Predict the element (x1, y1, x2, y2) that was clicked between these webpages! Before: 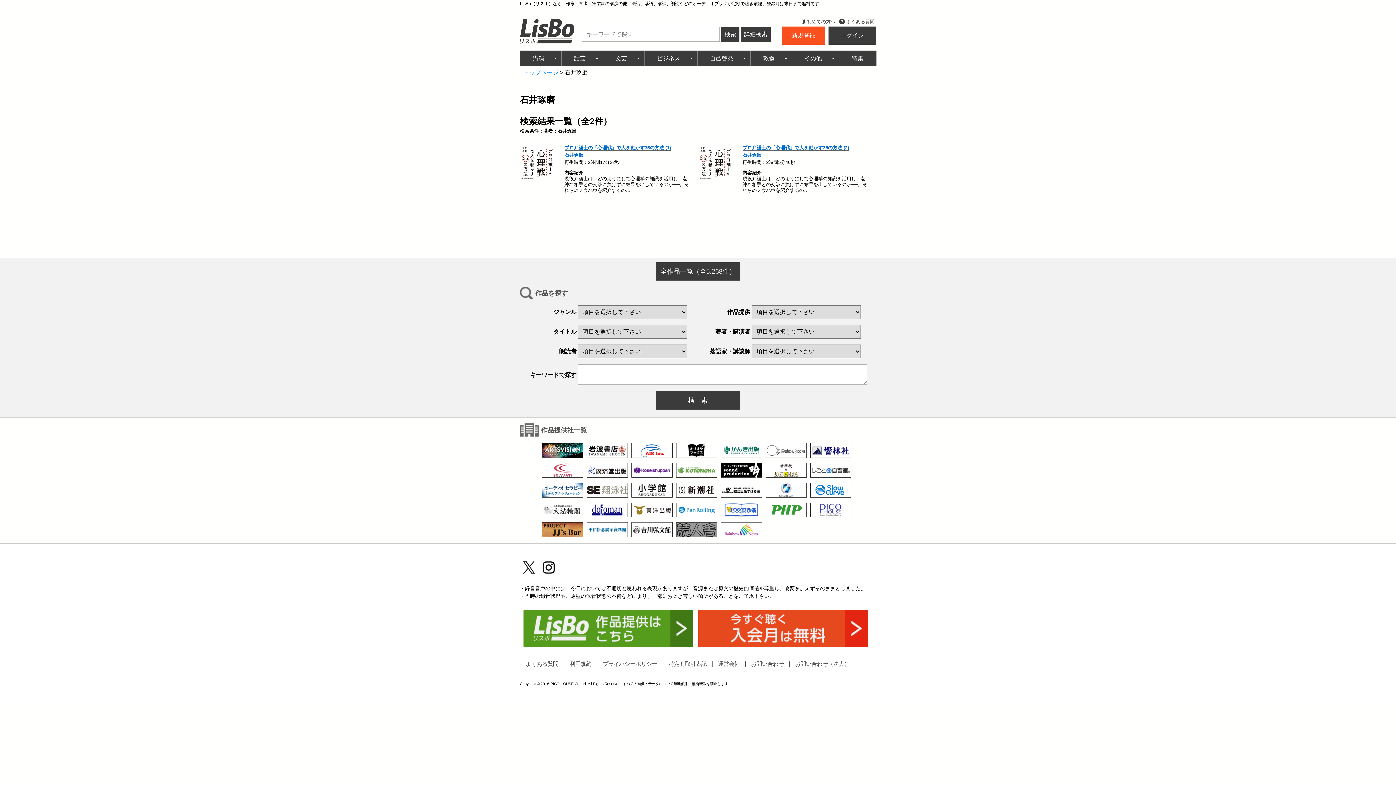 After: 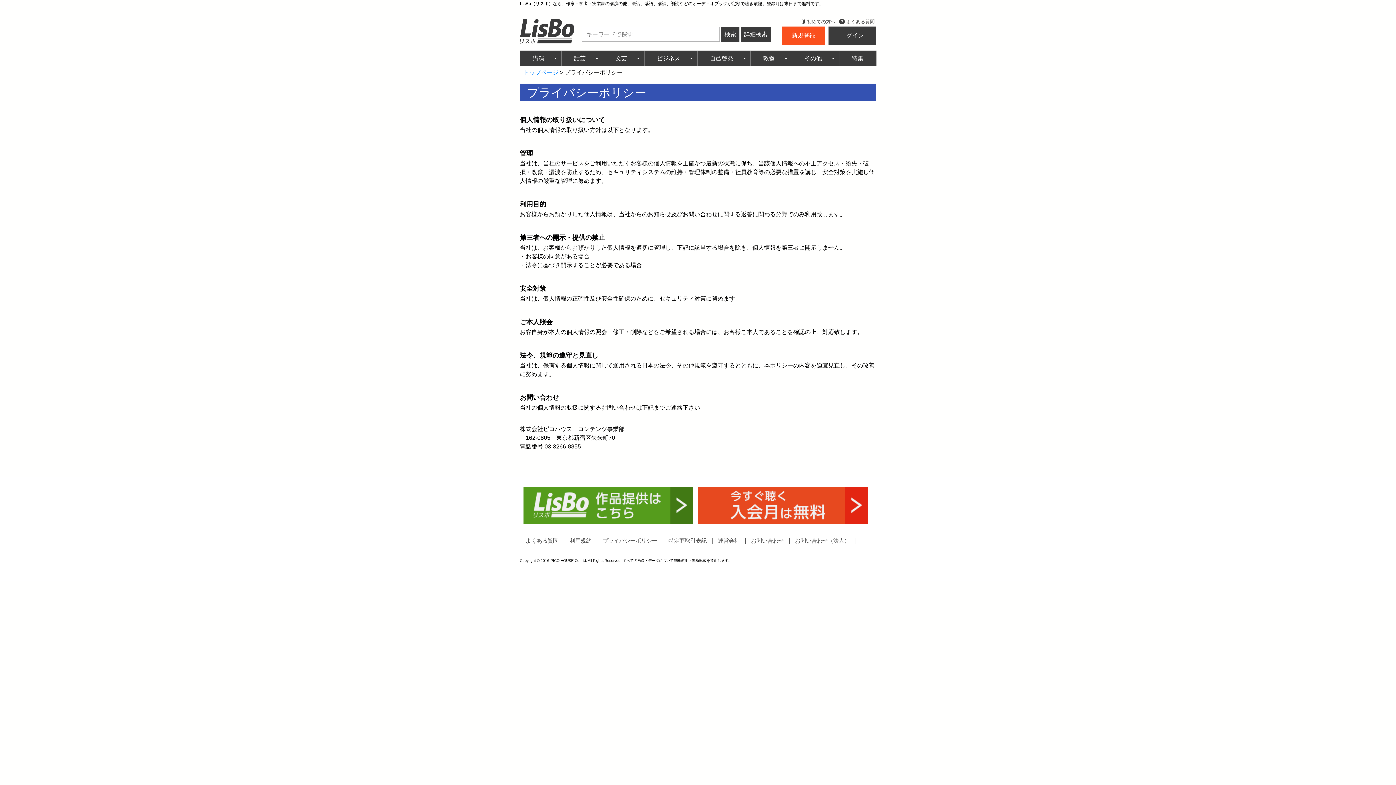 Action: label: プライバシーポリシー bbox: (602, 661, 657, 667)